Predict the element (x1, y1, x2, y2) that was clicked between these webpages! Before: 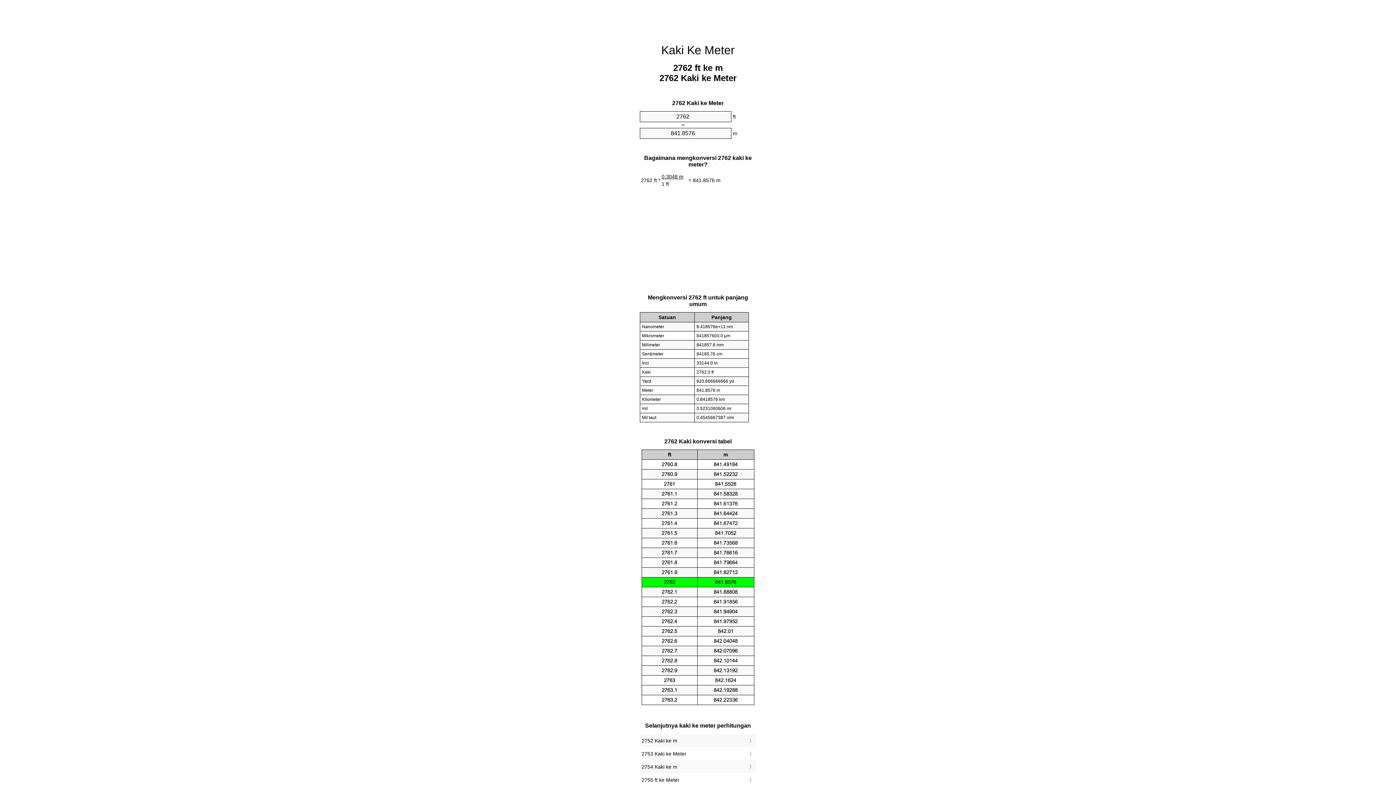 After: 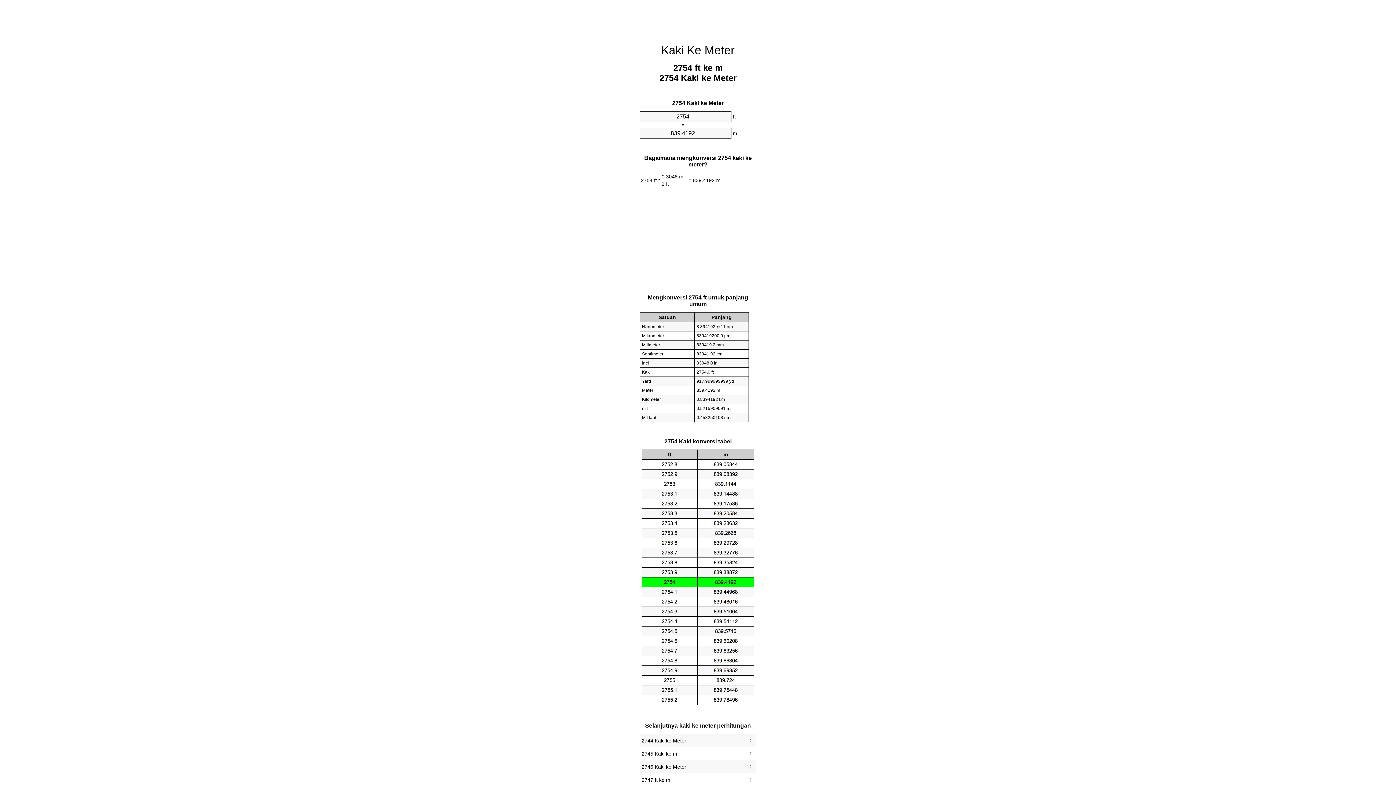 Action: label: 2754 Kaki ke m bbox: (641, 762, 754, 772)